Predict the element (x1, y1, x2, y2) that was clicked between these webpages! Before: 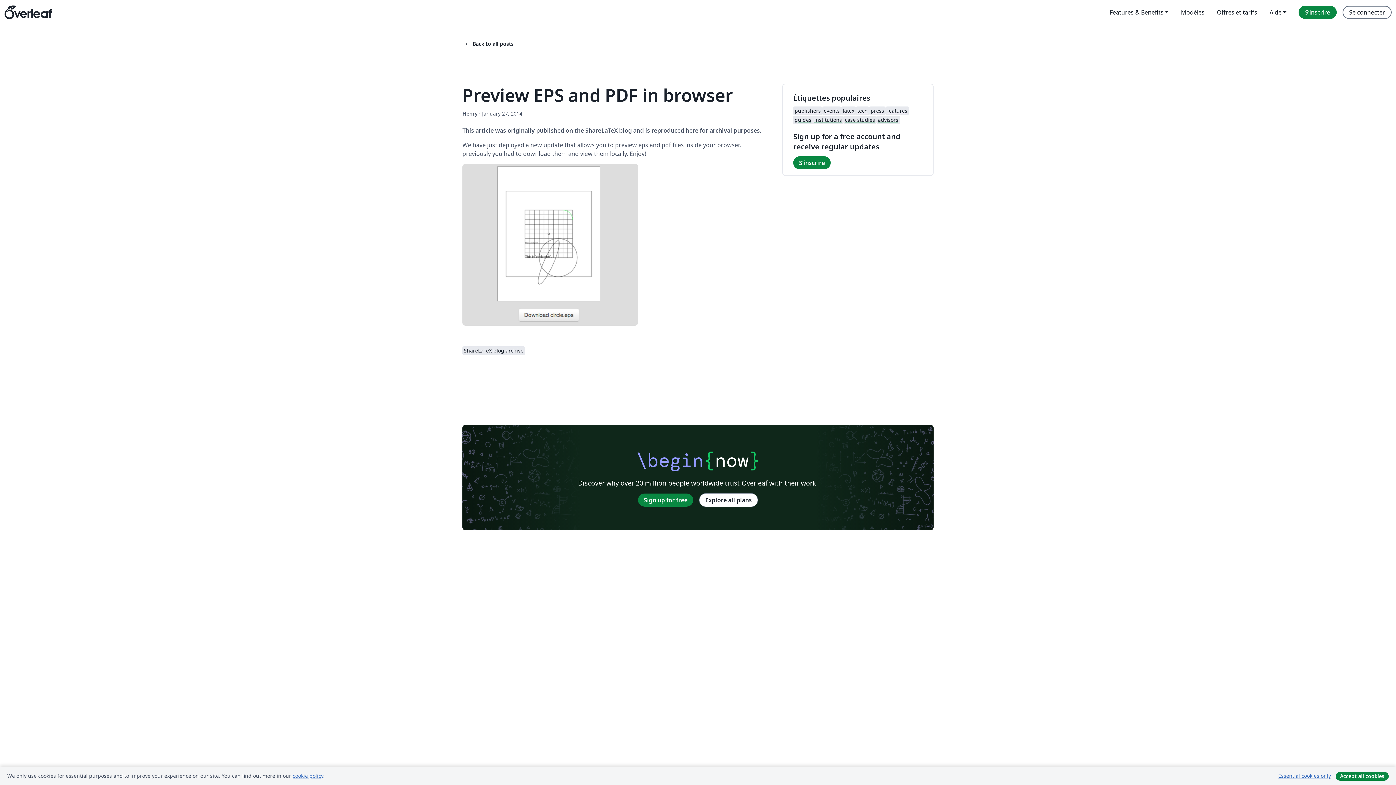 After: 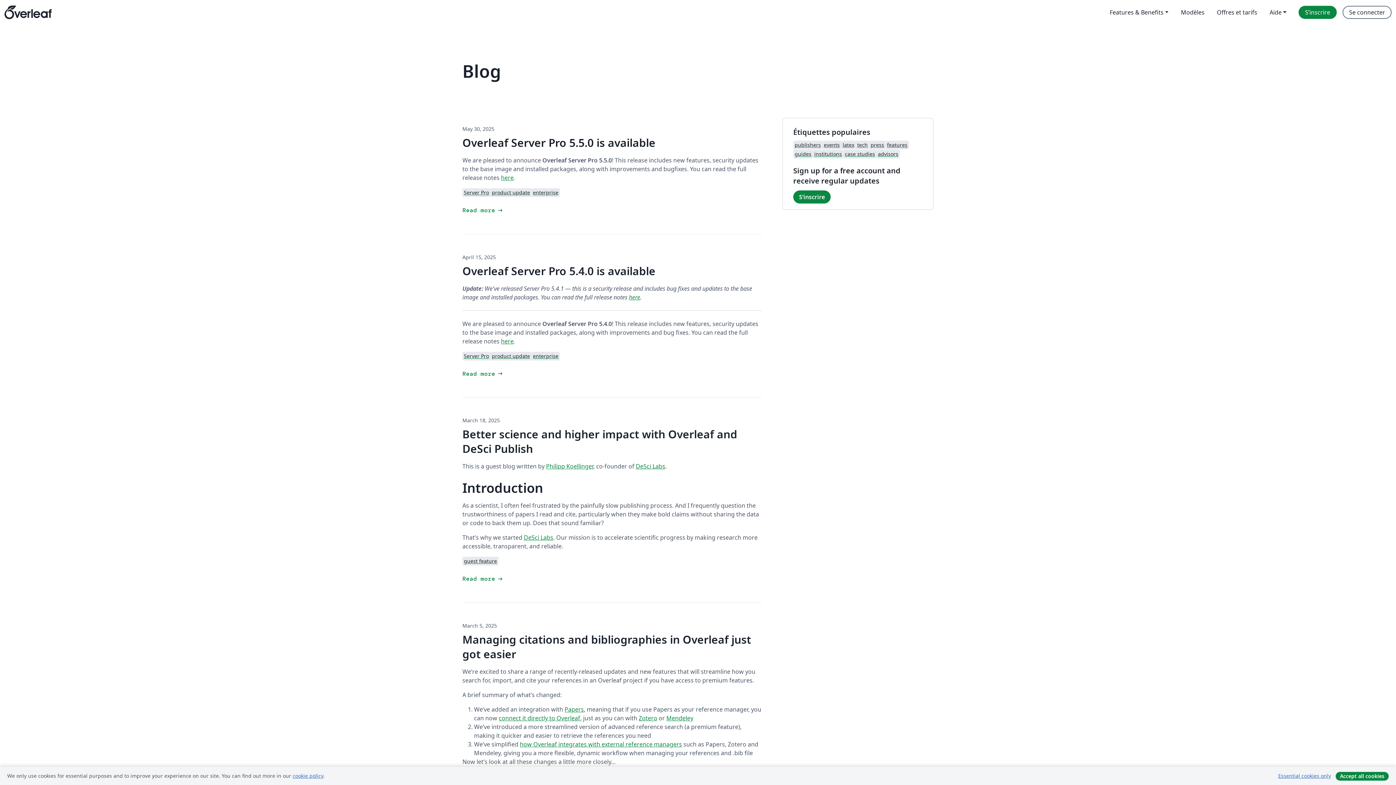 Action: bbox: (462, 40, 513, 47) label: arrow_left_altBack to all posts